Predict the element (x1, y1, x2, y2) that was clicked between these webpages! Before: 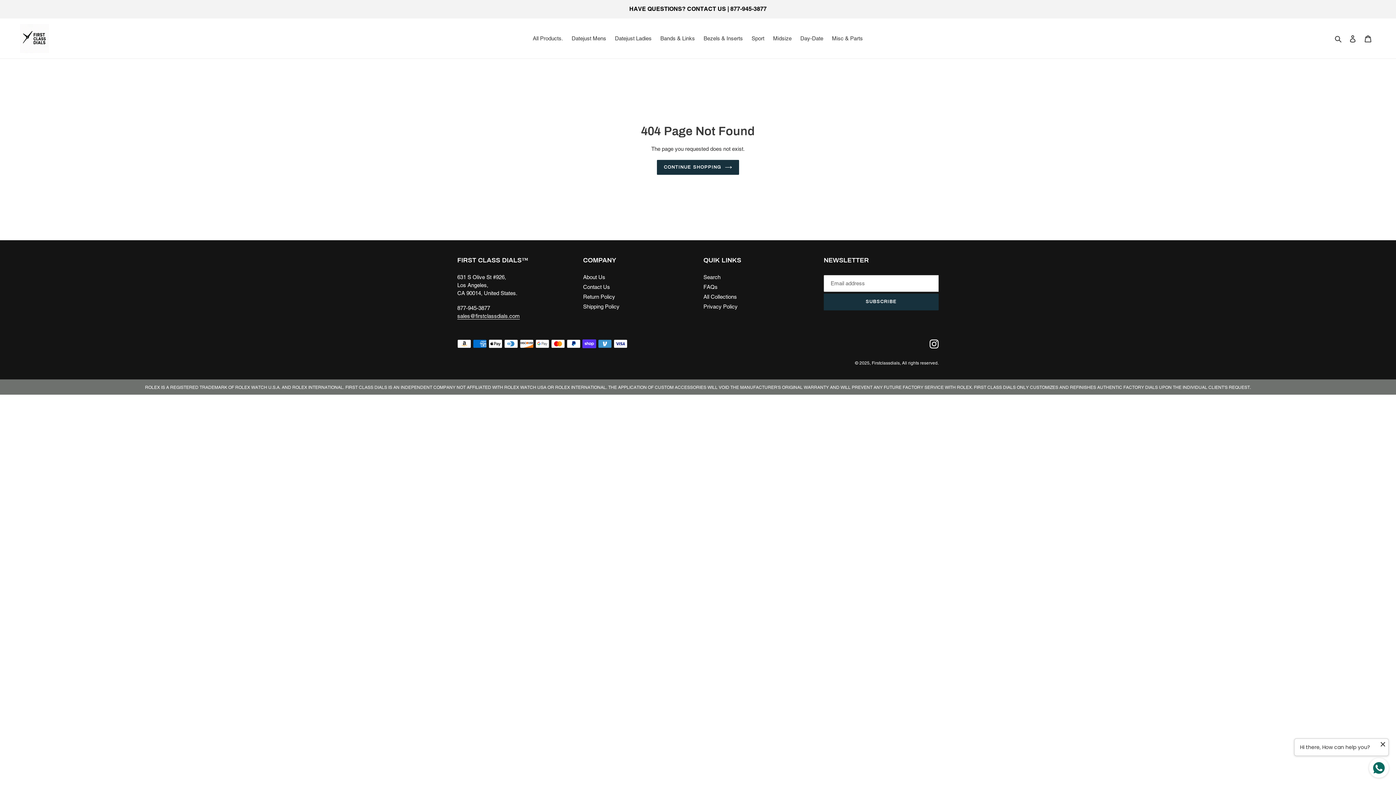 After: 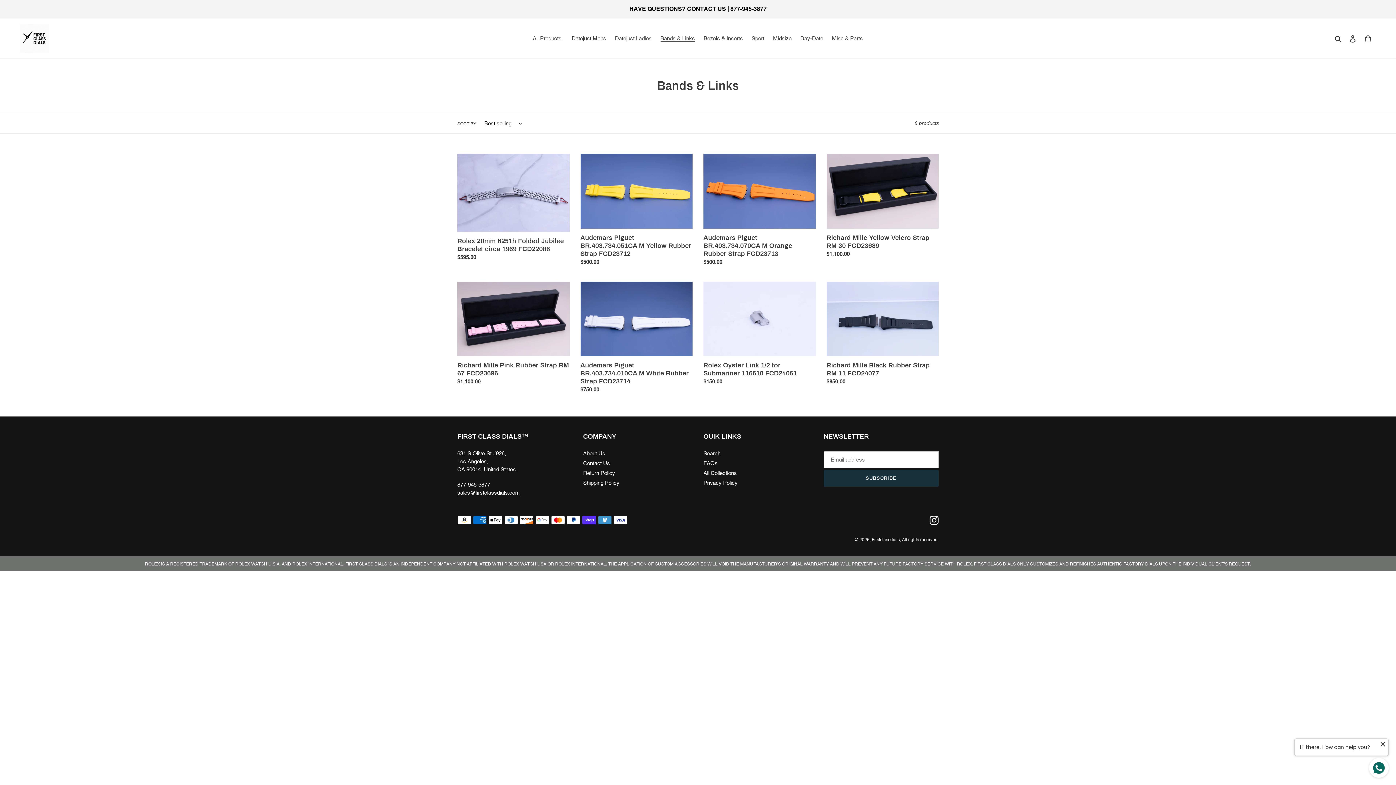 Action: label: Bands & Links bbox: (656, 33, 698, 43)